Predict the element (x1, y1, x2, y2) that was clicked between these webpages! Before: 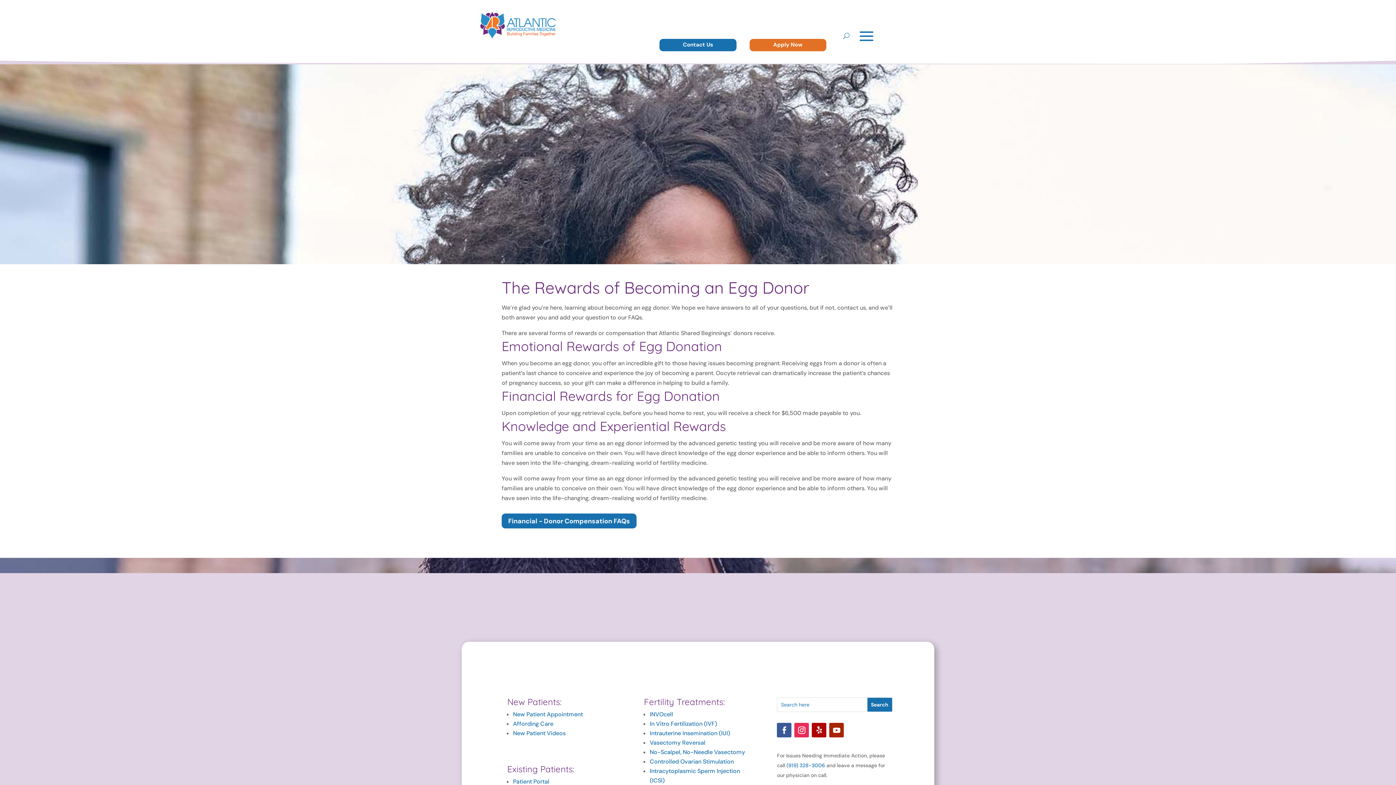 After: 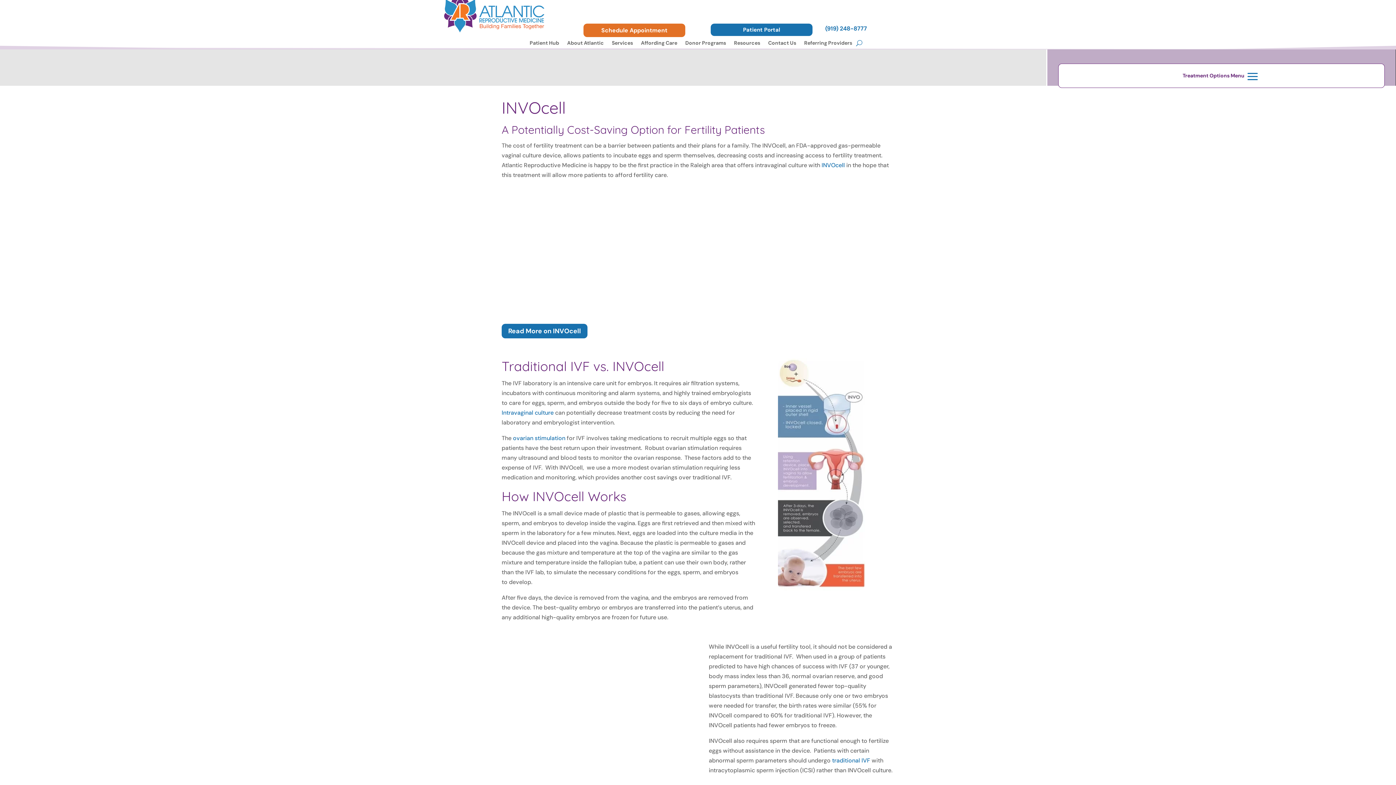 Action: label: INVOcell bbox: (649, 710, 673, 718)